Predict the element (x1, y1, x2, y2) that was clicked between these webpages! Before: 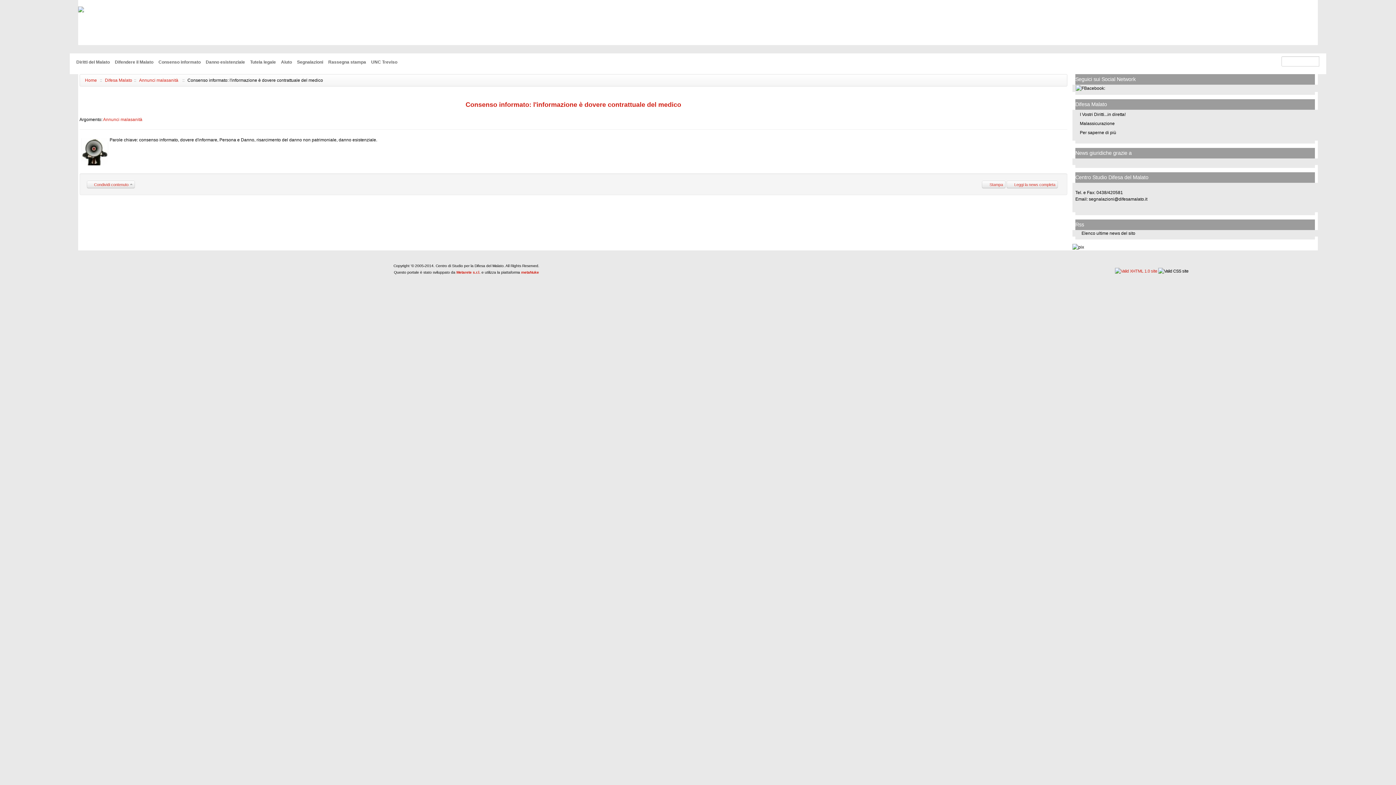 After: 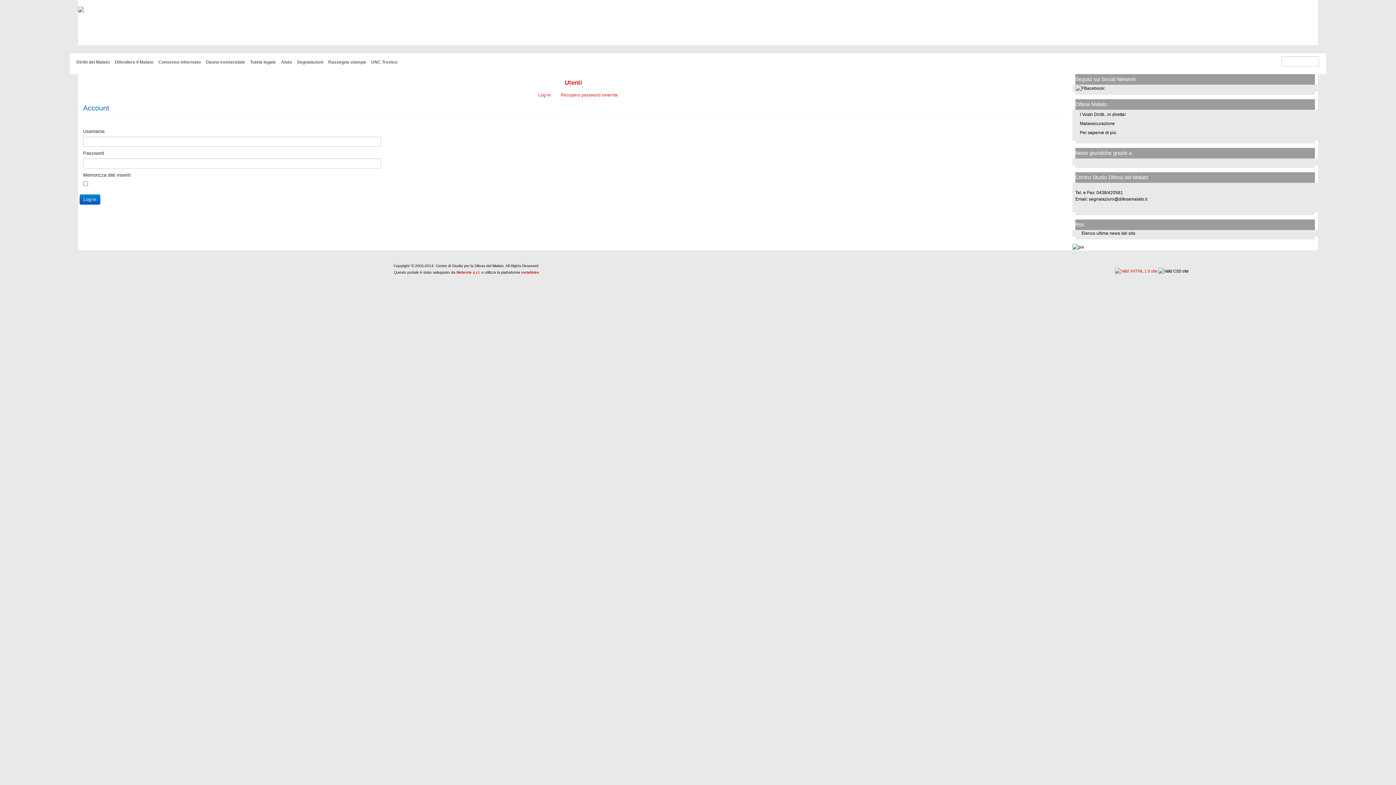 Action: label: Login bbox: (1304, 4, 1315, 9)